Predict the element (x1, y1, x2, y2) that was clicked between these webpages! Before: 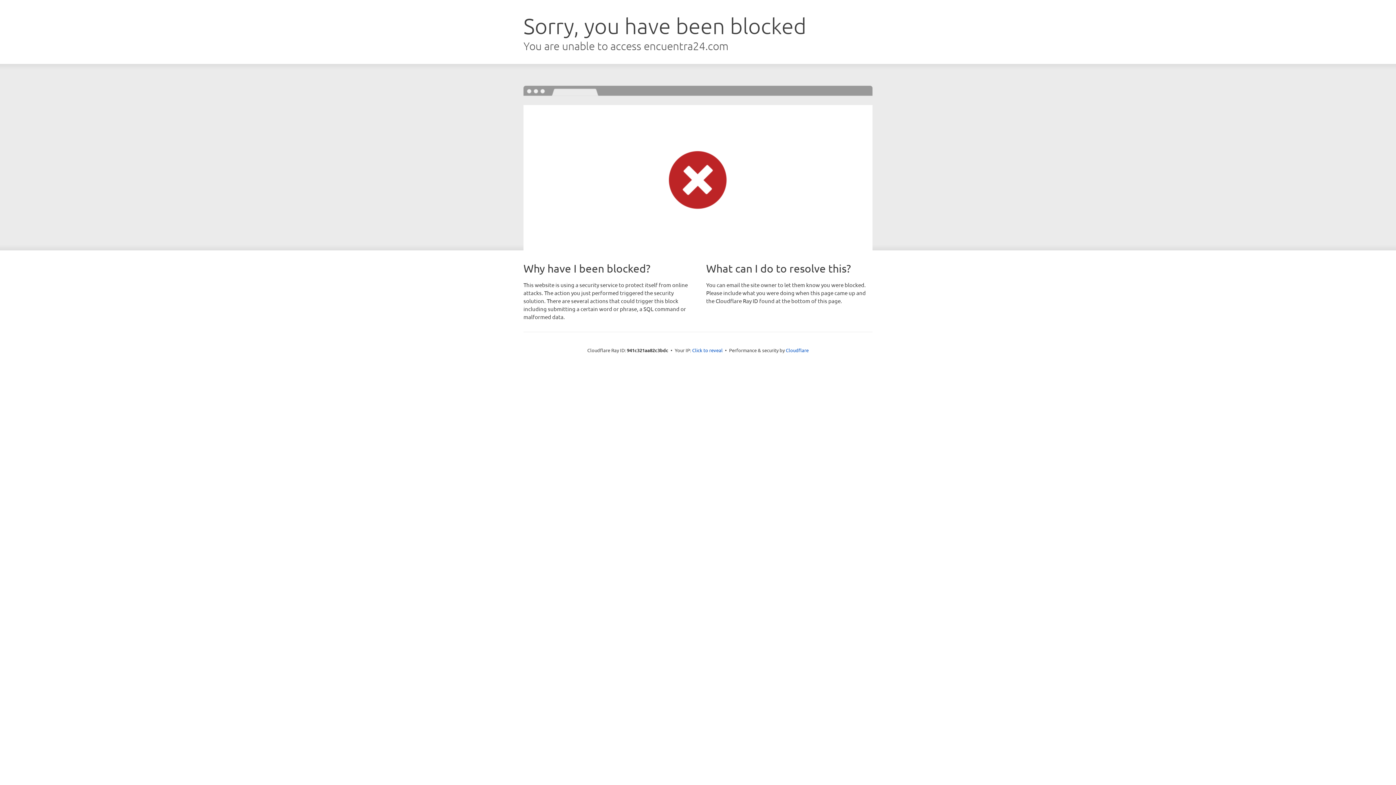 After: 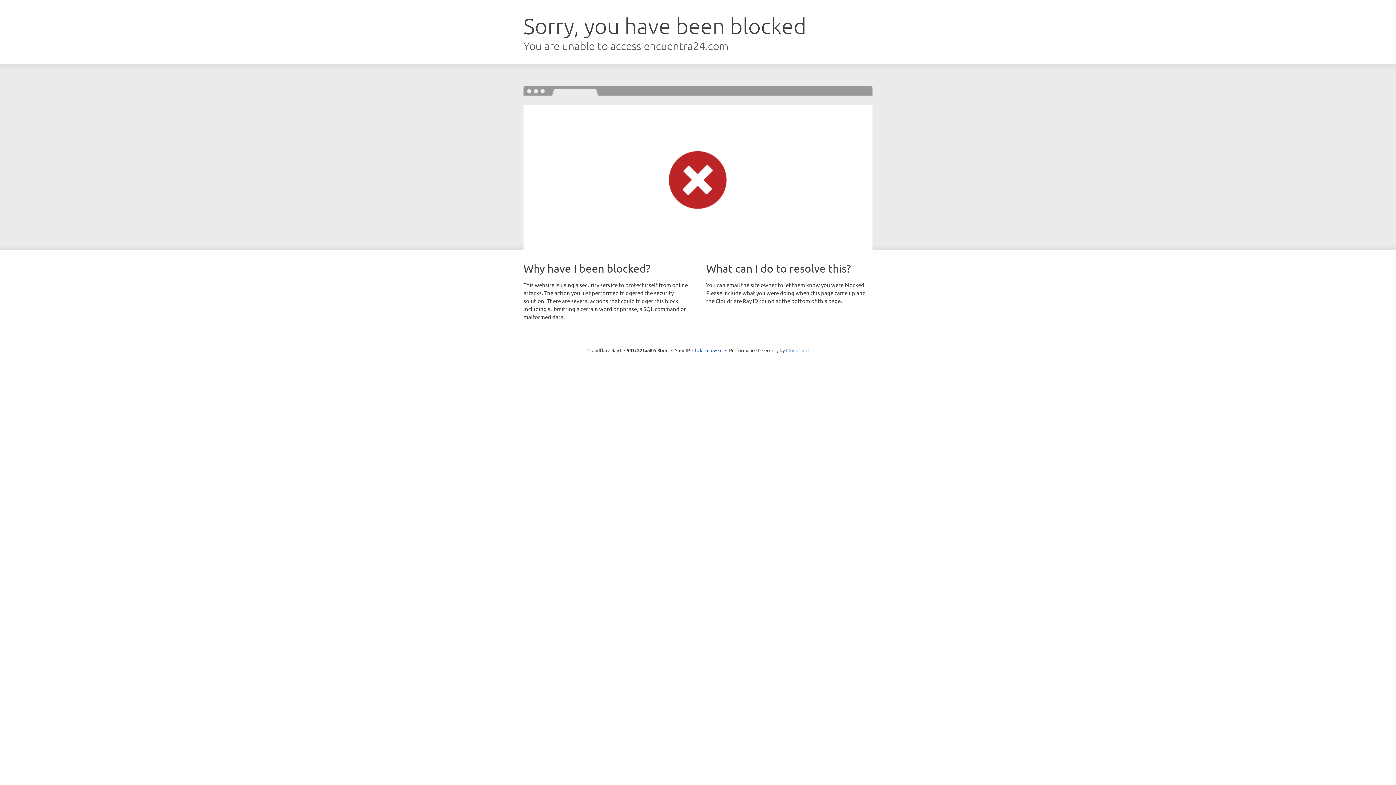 Action: bbox: (786, 347, 808, 353) label: Cloudflare